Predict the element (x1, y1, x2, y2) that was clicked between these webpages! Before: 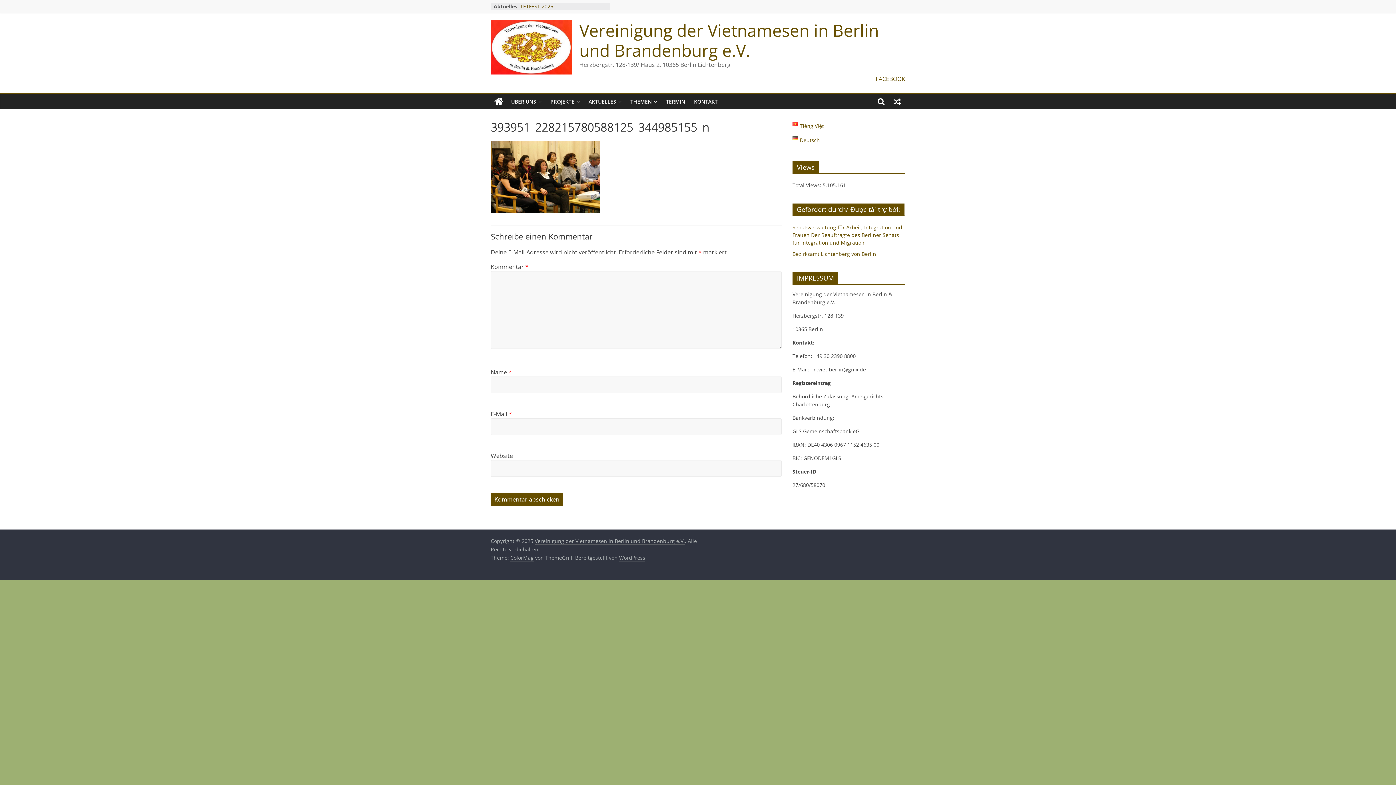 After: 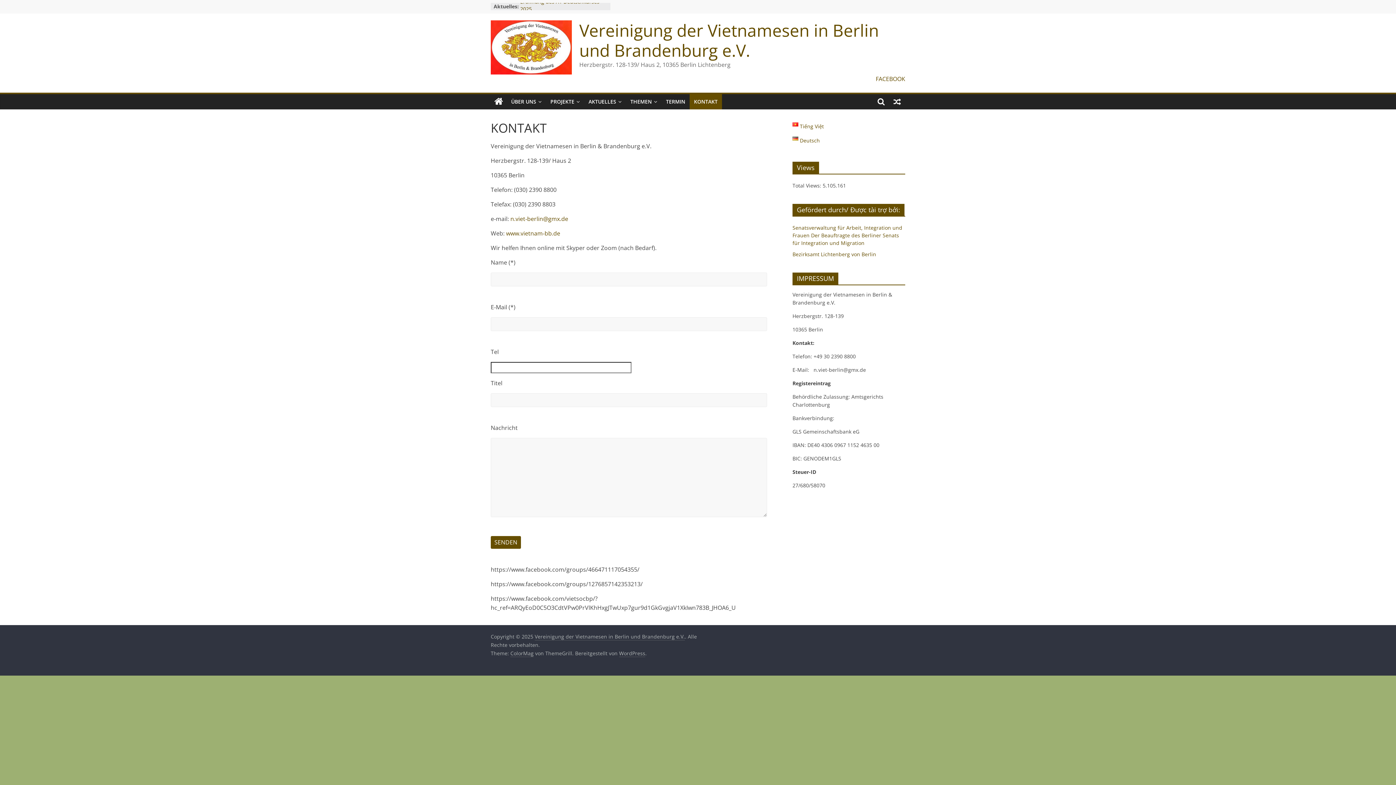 Action: label: KONTAKT bbox: (689, 94, 722, 109)